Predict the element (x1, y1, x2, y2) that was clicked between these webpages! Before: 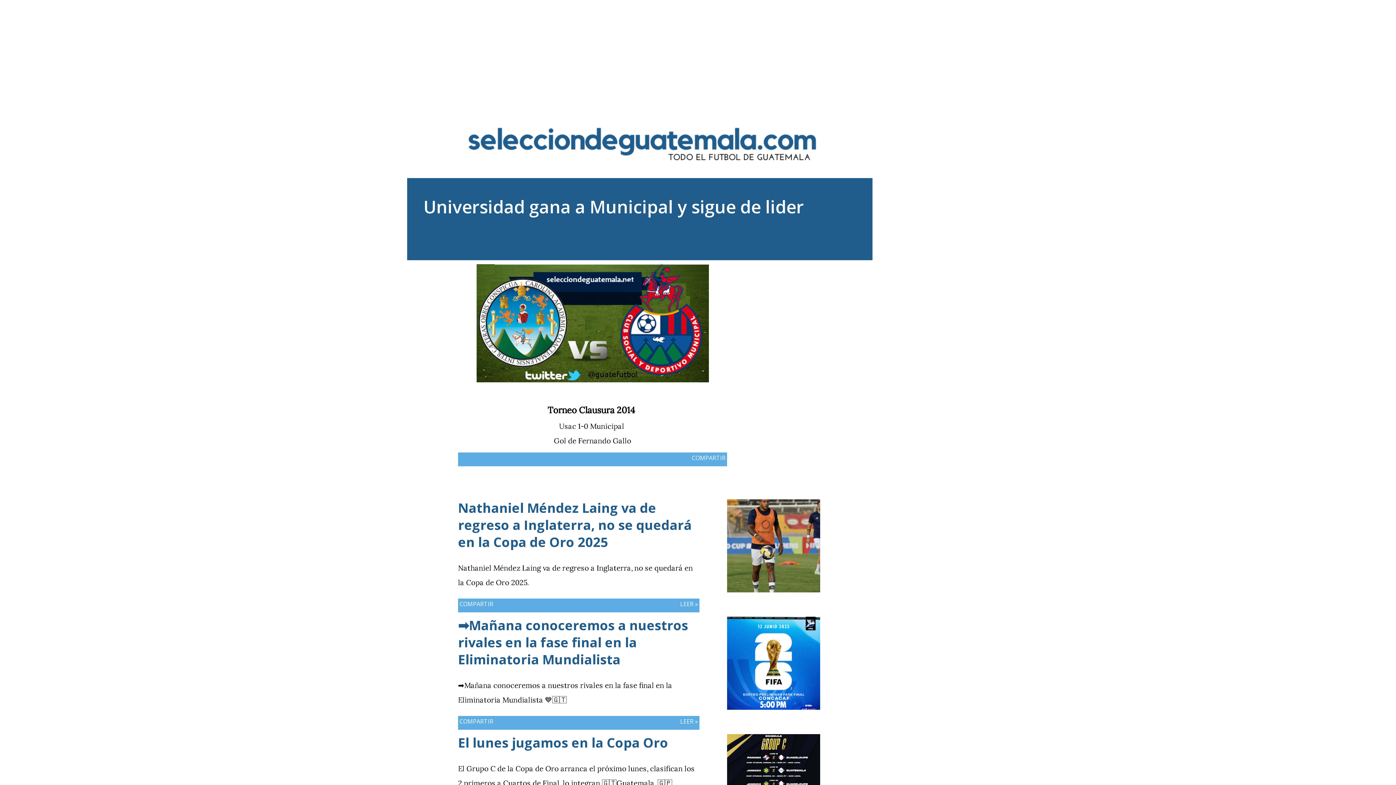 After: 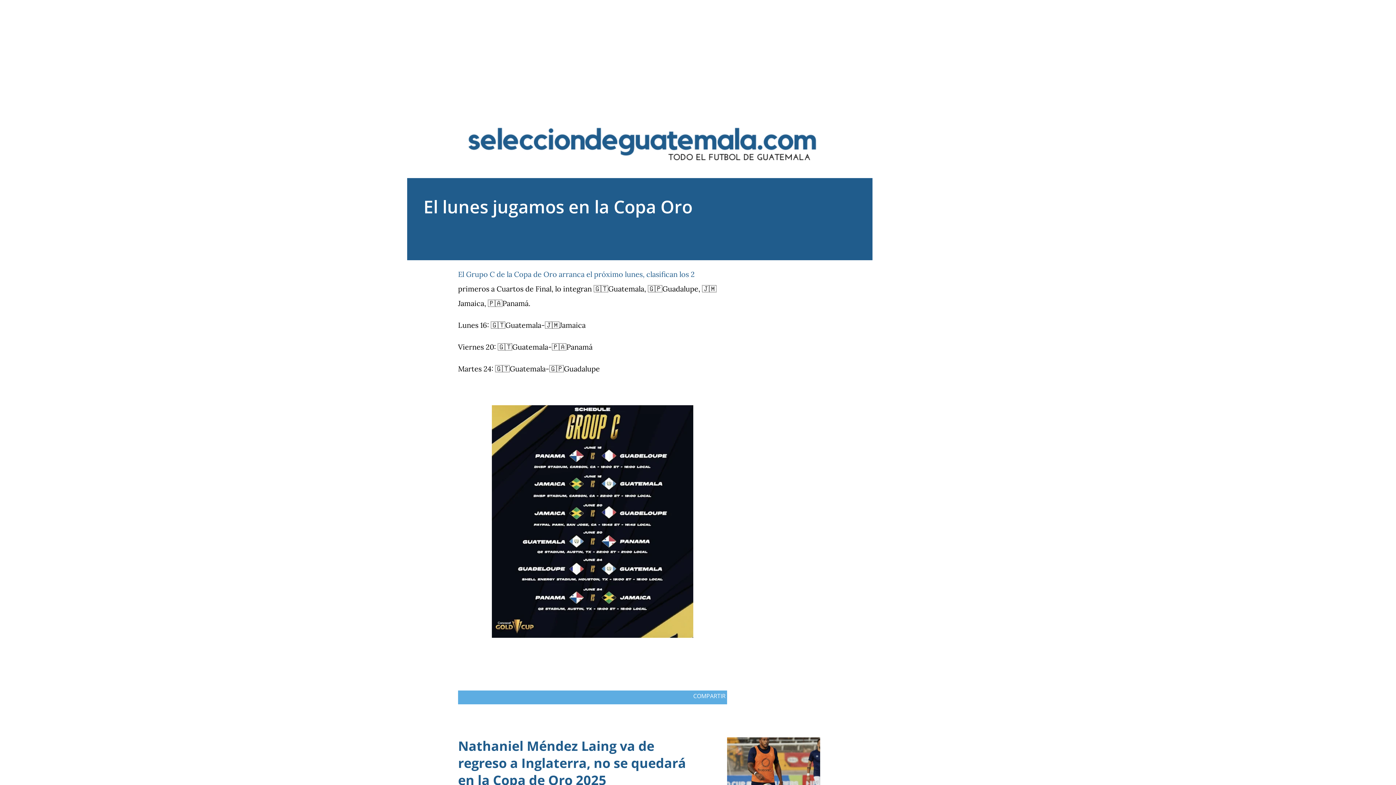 Action: bbox: (727, 734, 820, 827)